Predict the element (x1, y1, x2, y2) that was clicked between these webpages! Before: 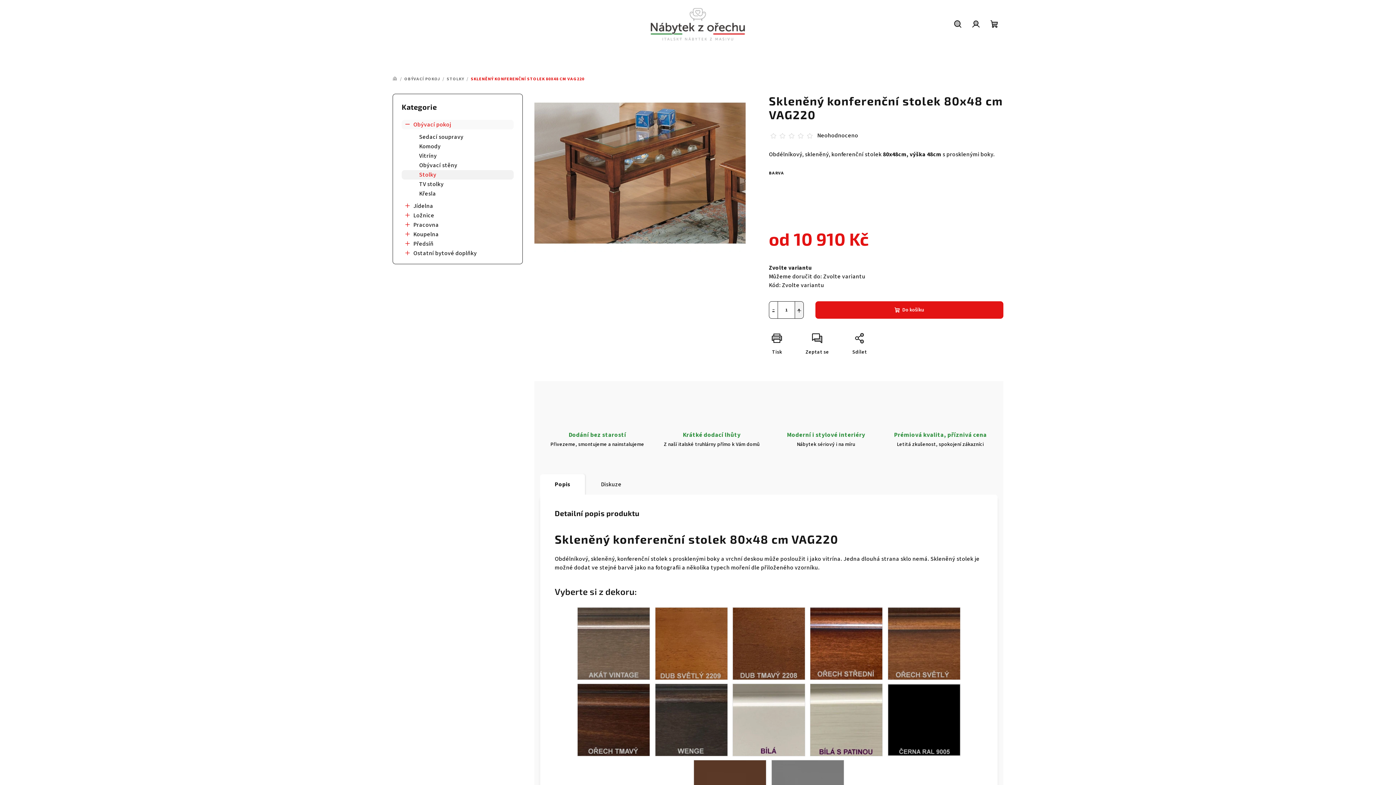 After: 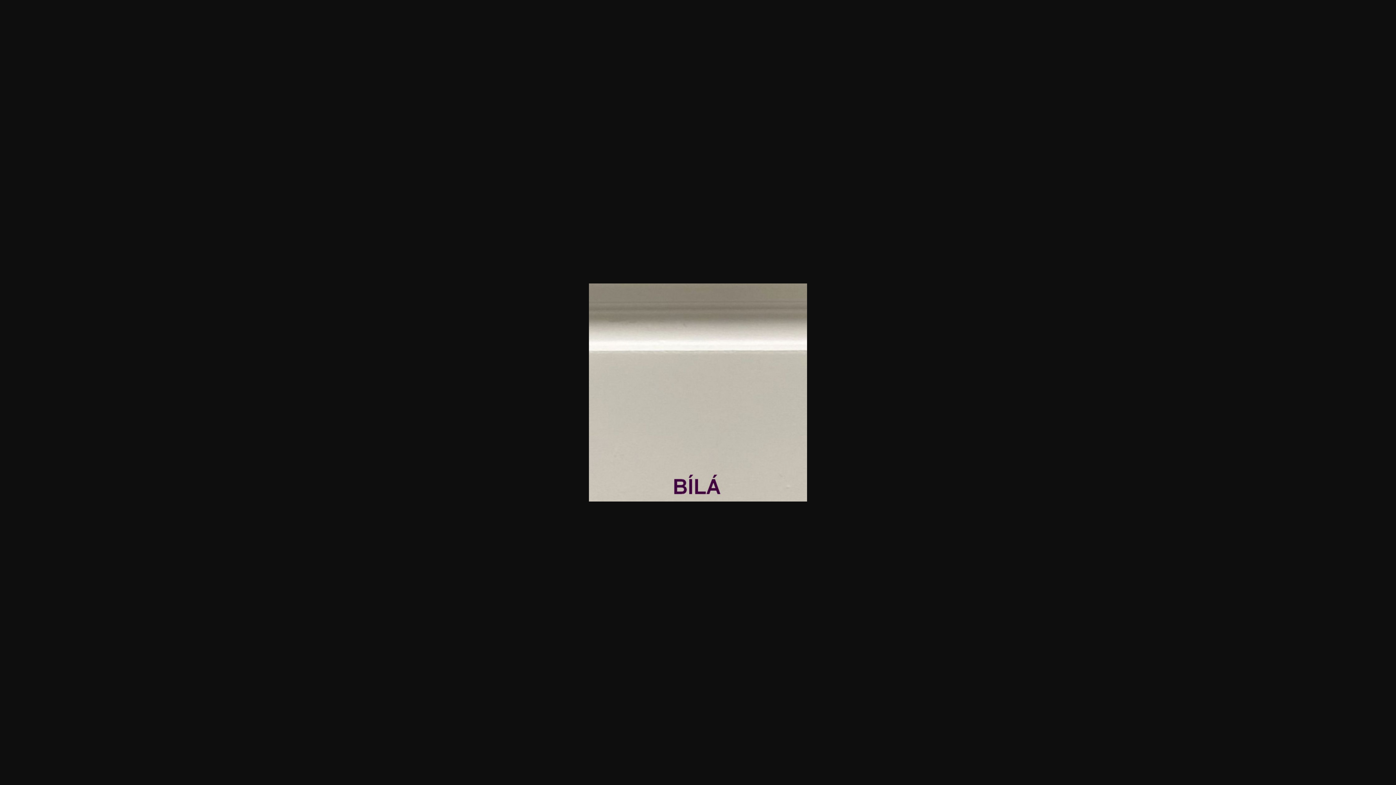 Action: bbox: (733, 715, 805, 723)